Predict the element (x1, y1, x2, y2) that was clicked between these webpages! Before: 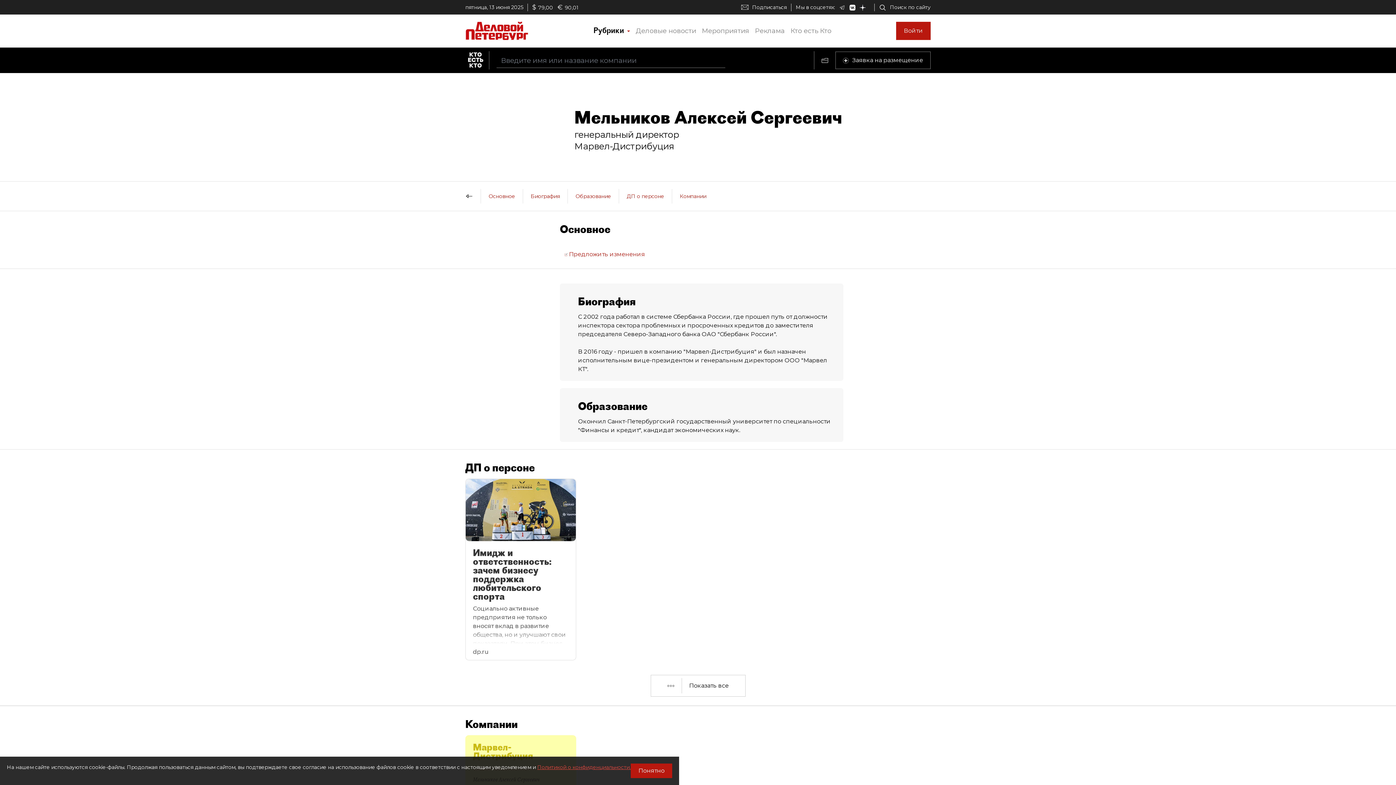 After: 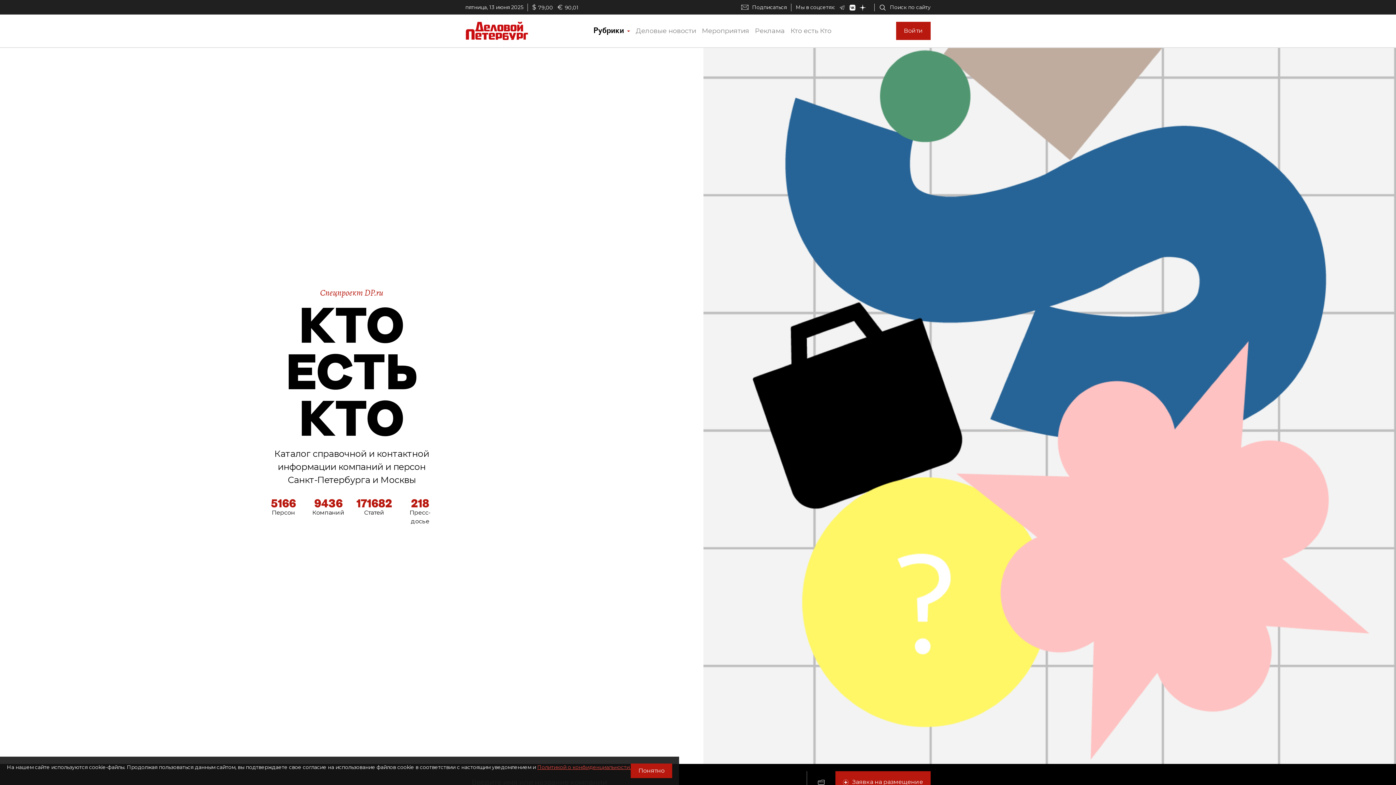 Action: bbox: (460, 51, 489, 69)